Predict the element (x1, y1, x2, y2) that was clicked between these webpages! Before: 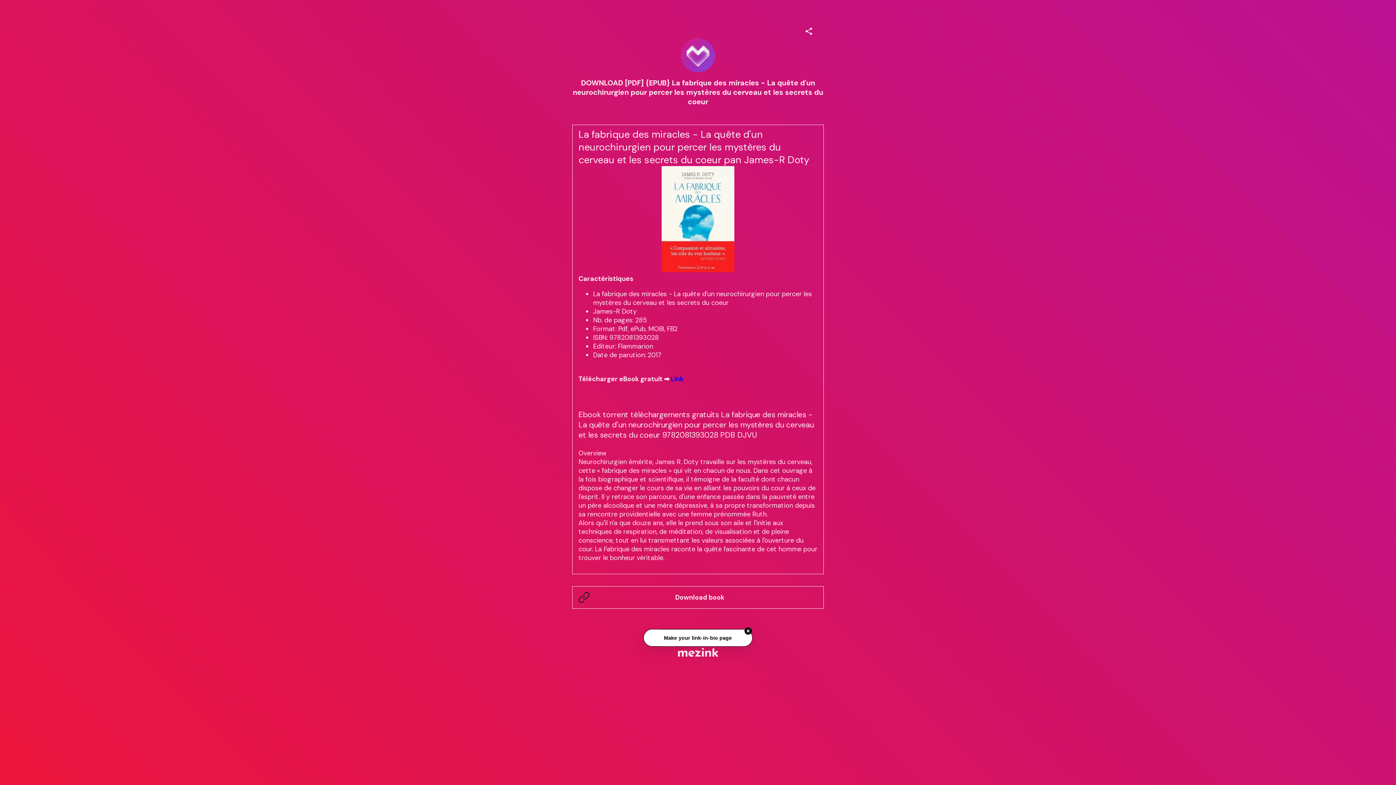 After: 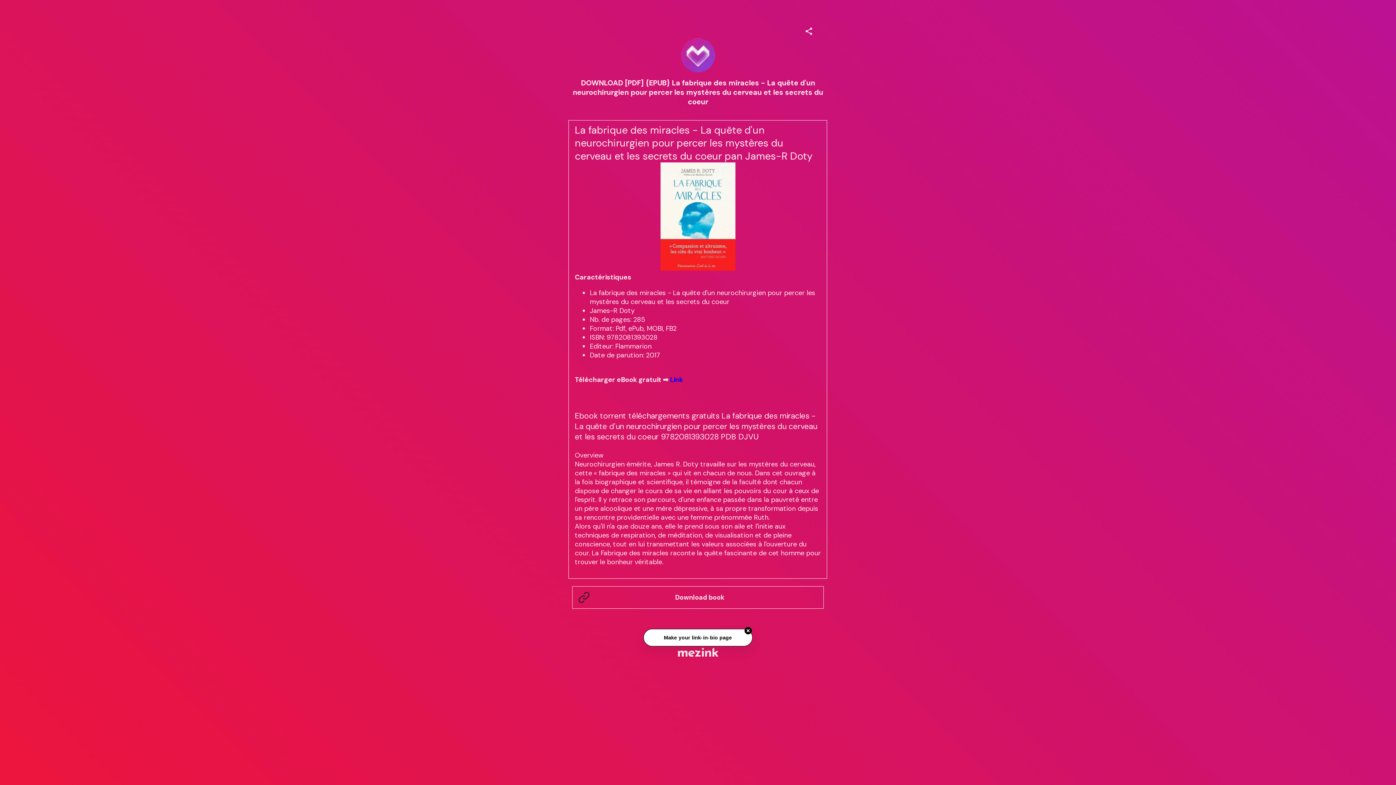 Action: label: Link bbox: (671, 375, 683, 383)